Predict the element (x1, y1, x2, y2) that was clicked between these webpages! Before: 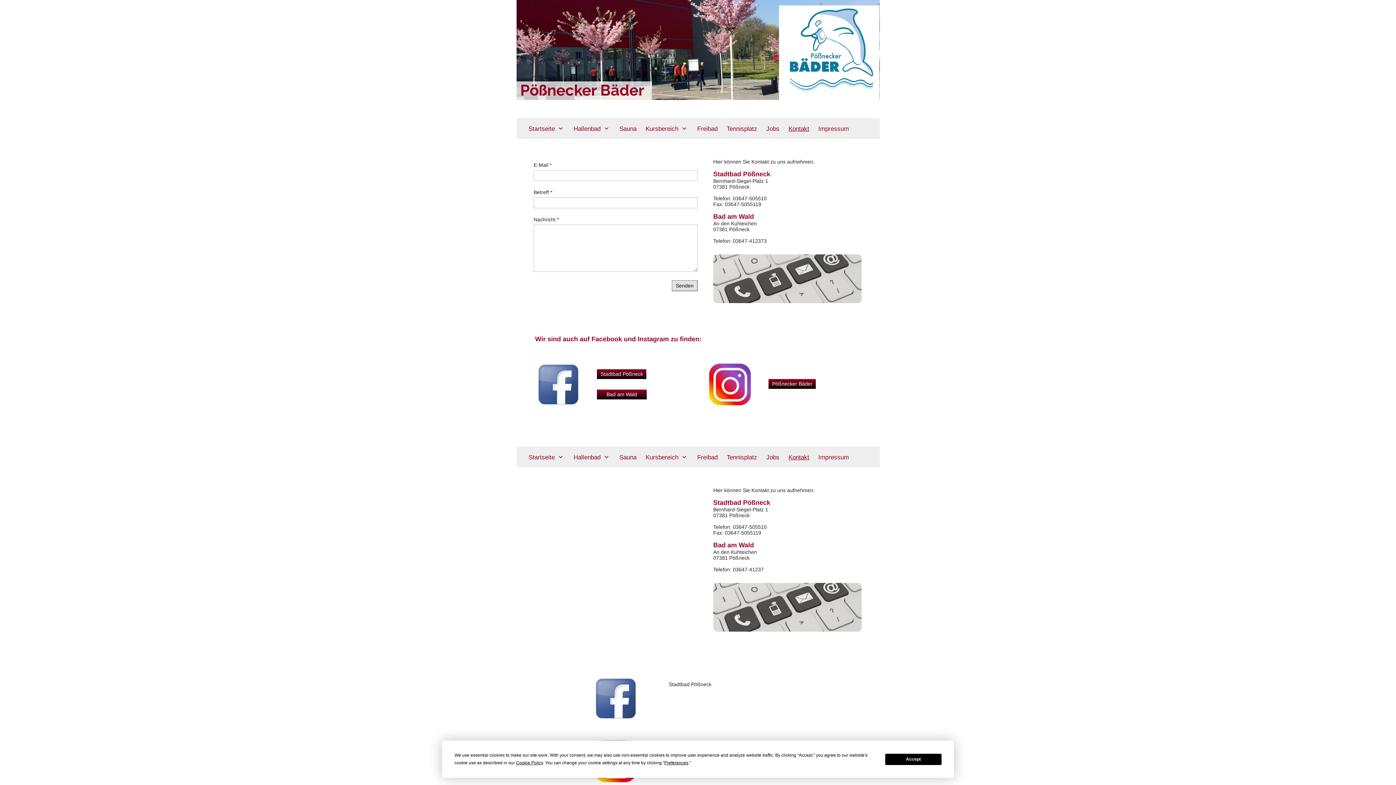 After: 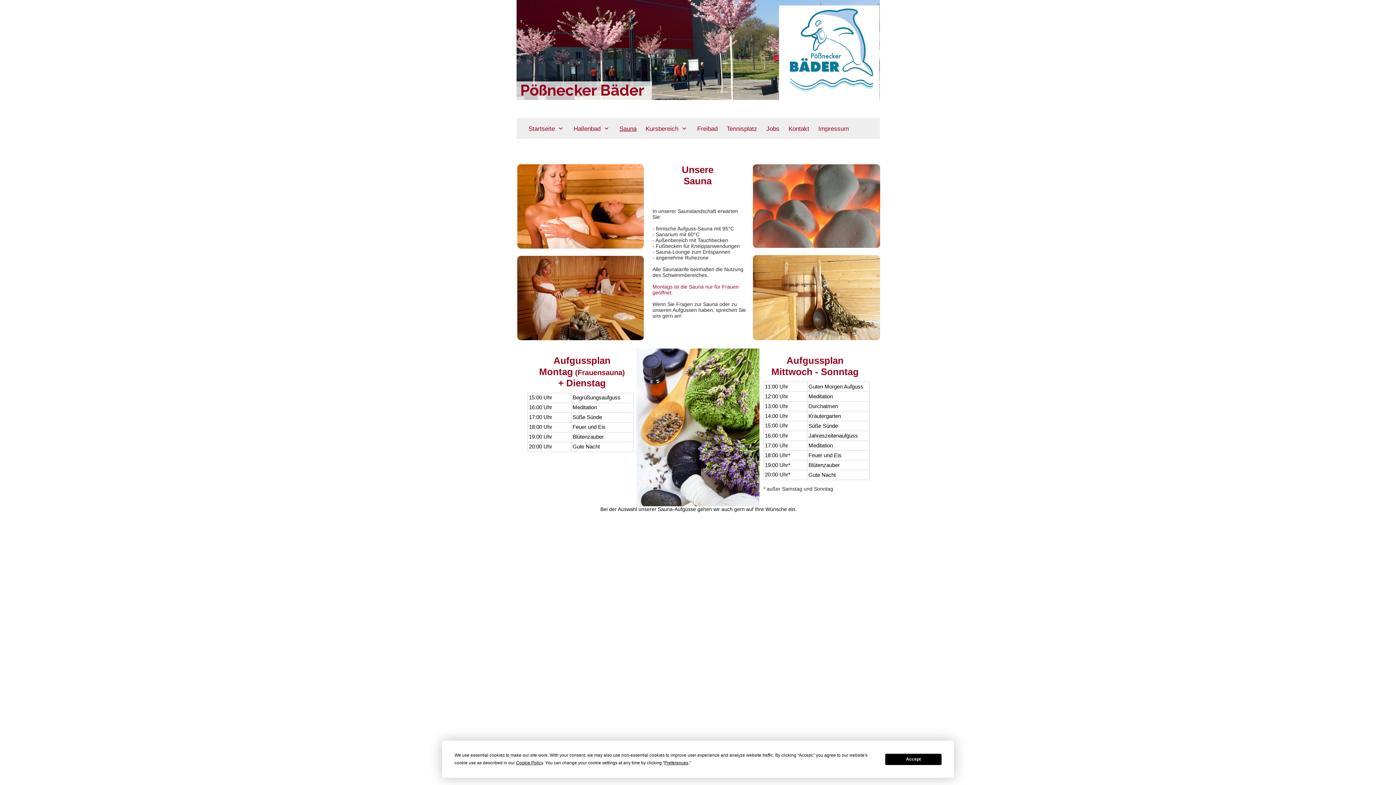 Action: bbox: (619, 451, 636, 464) label: Sauna